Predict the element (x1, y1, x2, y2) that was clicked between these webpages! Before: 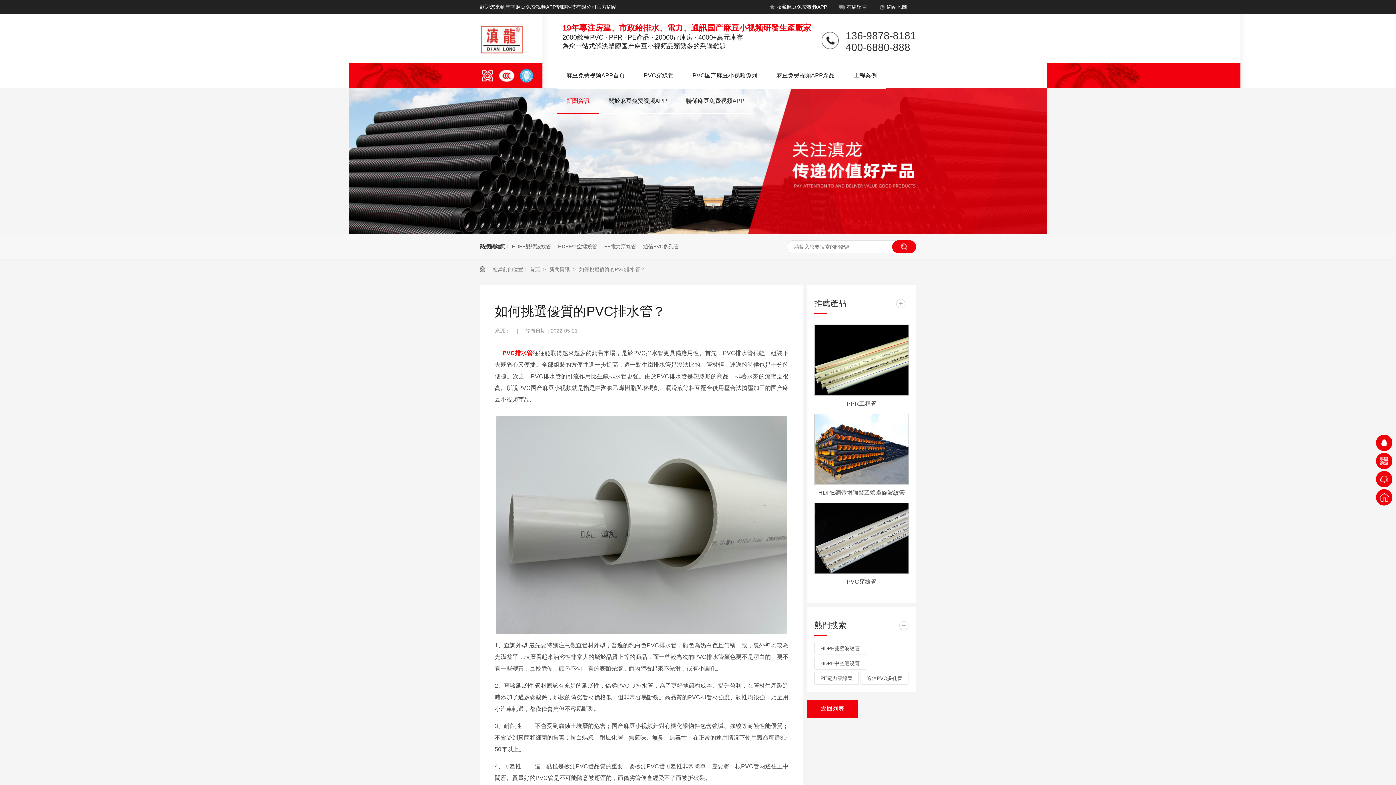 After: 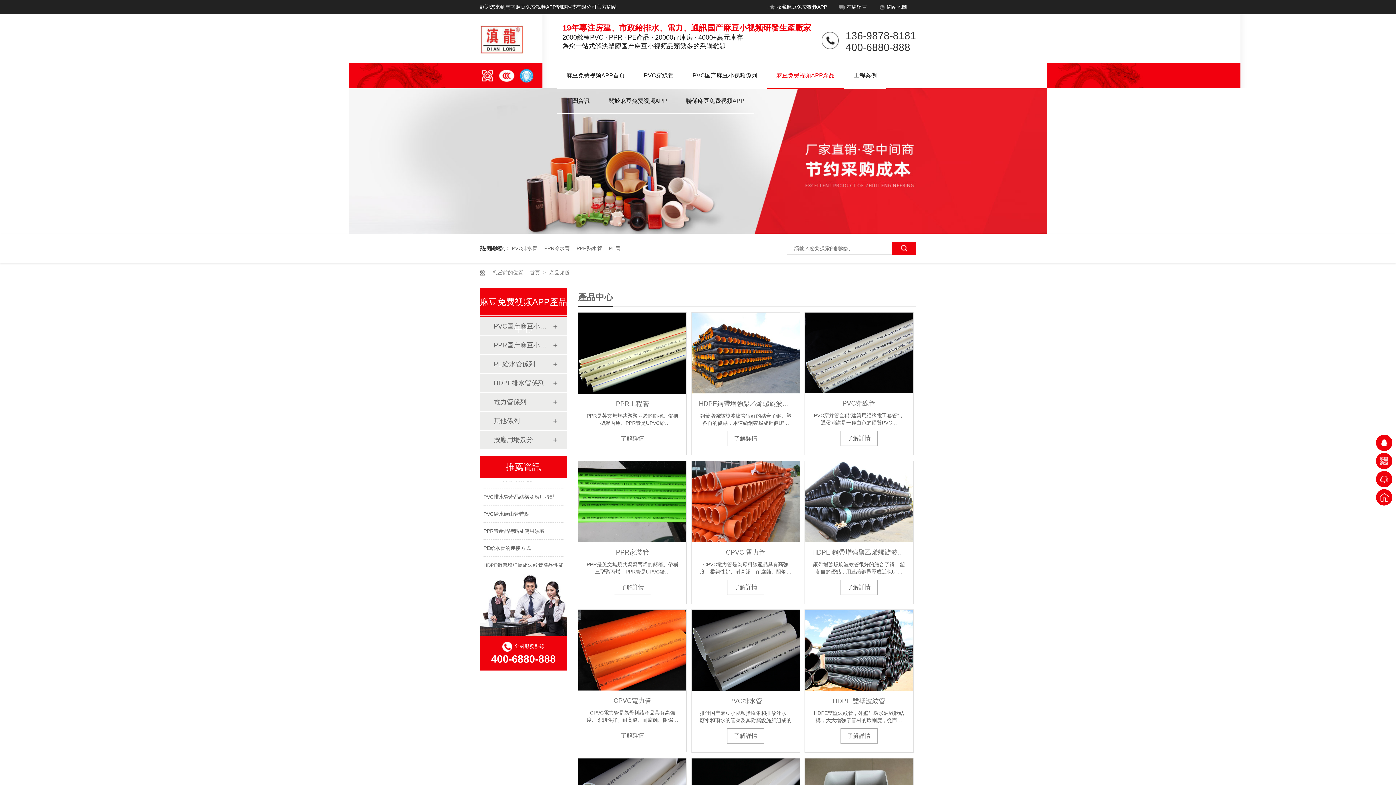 Action: bbox: (896, 299, 905, 308) label: +